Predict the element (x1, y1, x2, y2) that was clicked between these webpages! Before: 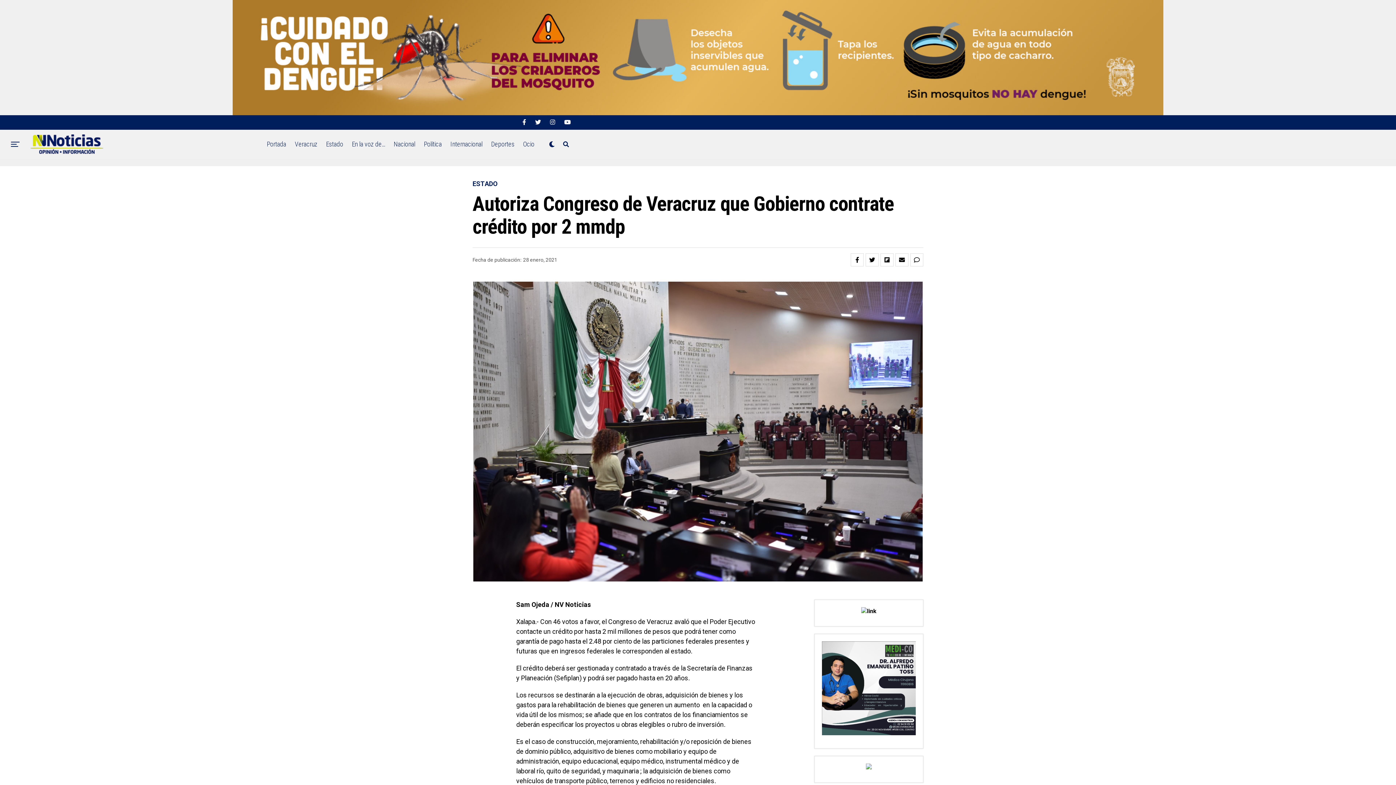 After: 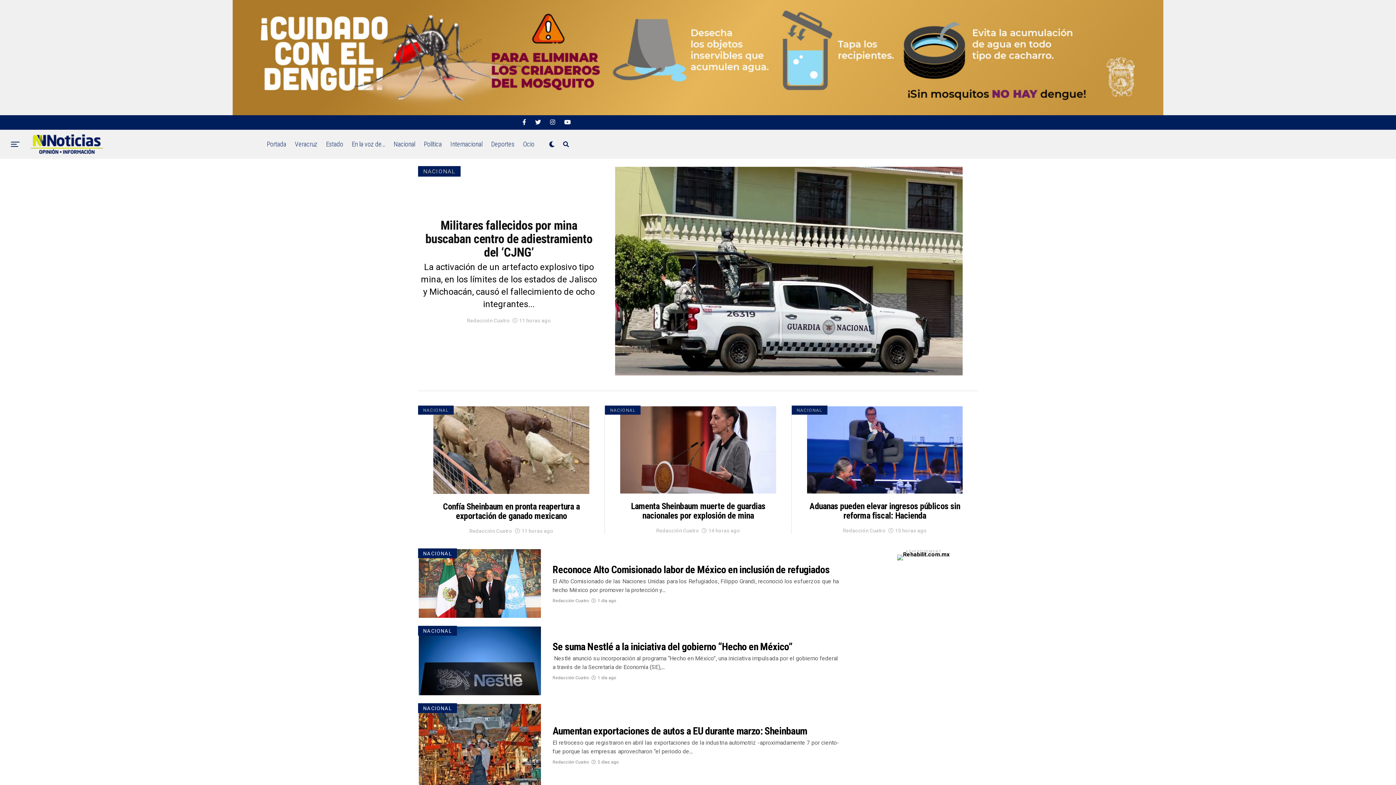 Action: label: Nacional bbox: (390, 129, 418, 158)